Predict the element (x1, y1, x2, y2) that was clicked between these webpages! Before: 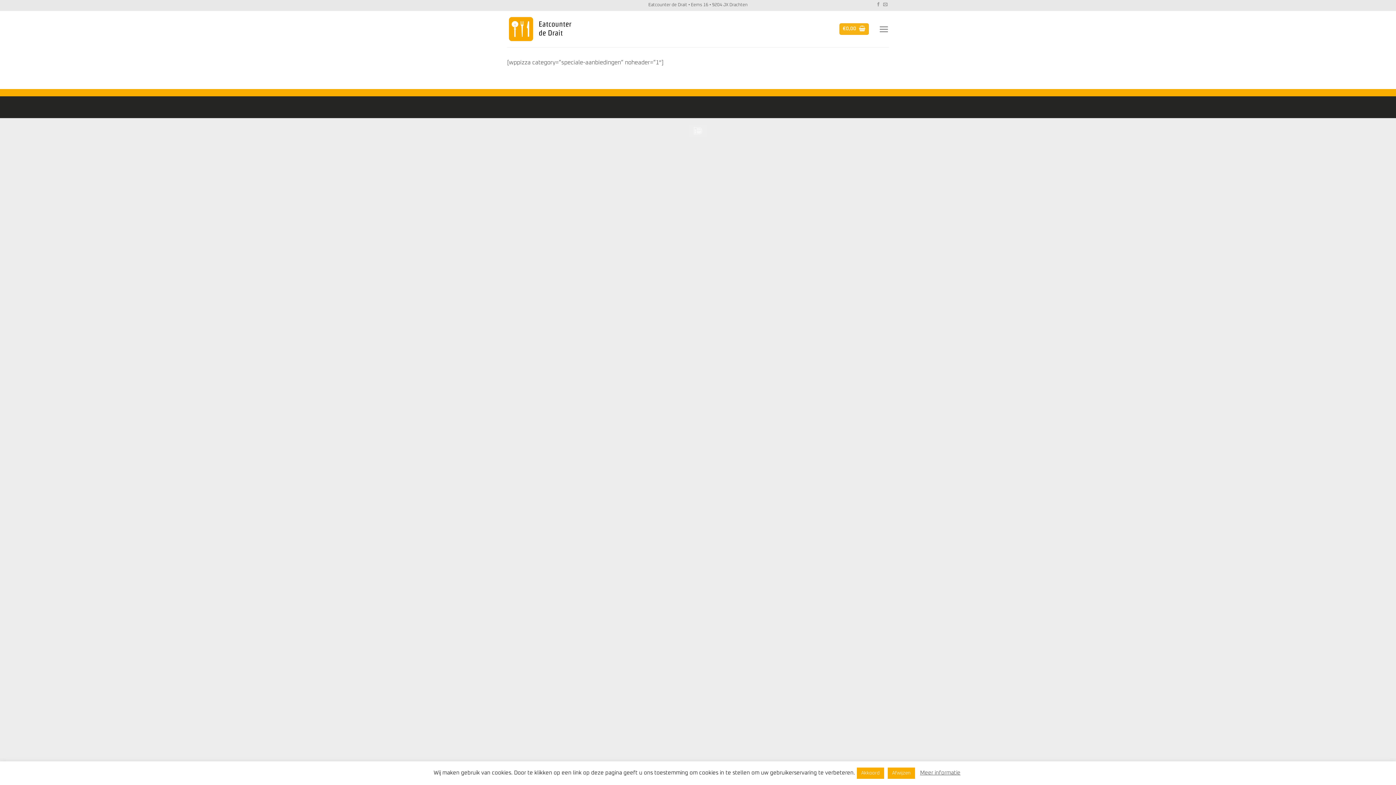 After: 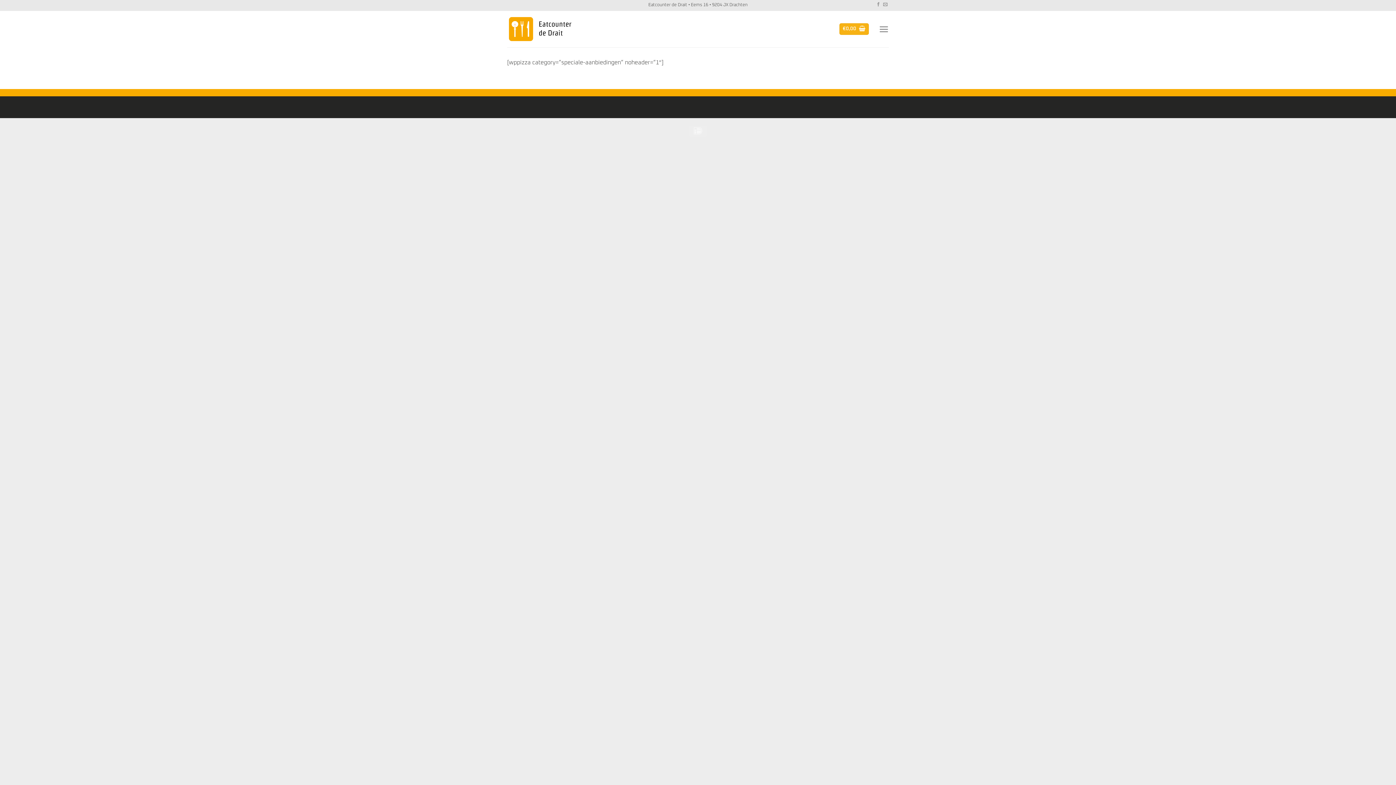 Action: bbox: (888, 768, 915, 779) label: Afwijzen